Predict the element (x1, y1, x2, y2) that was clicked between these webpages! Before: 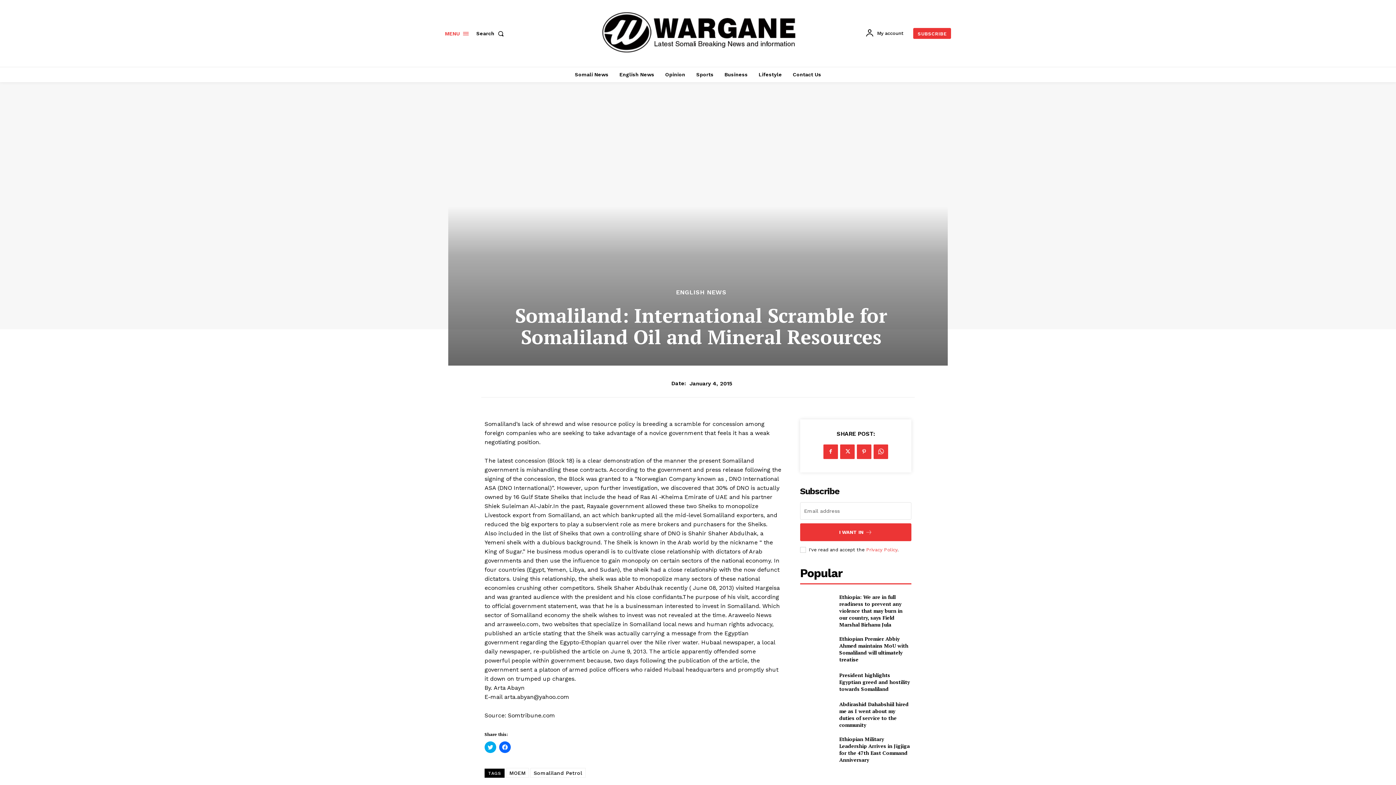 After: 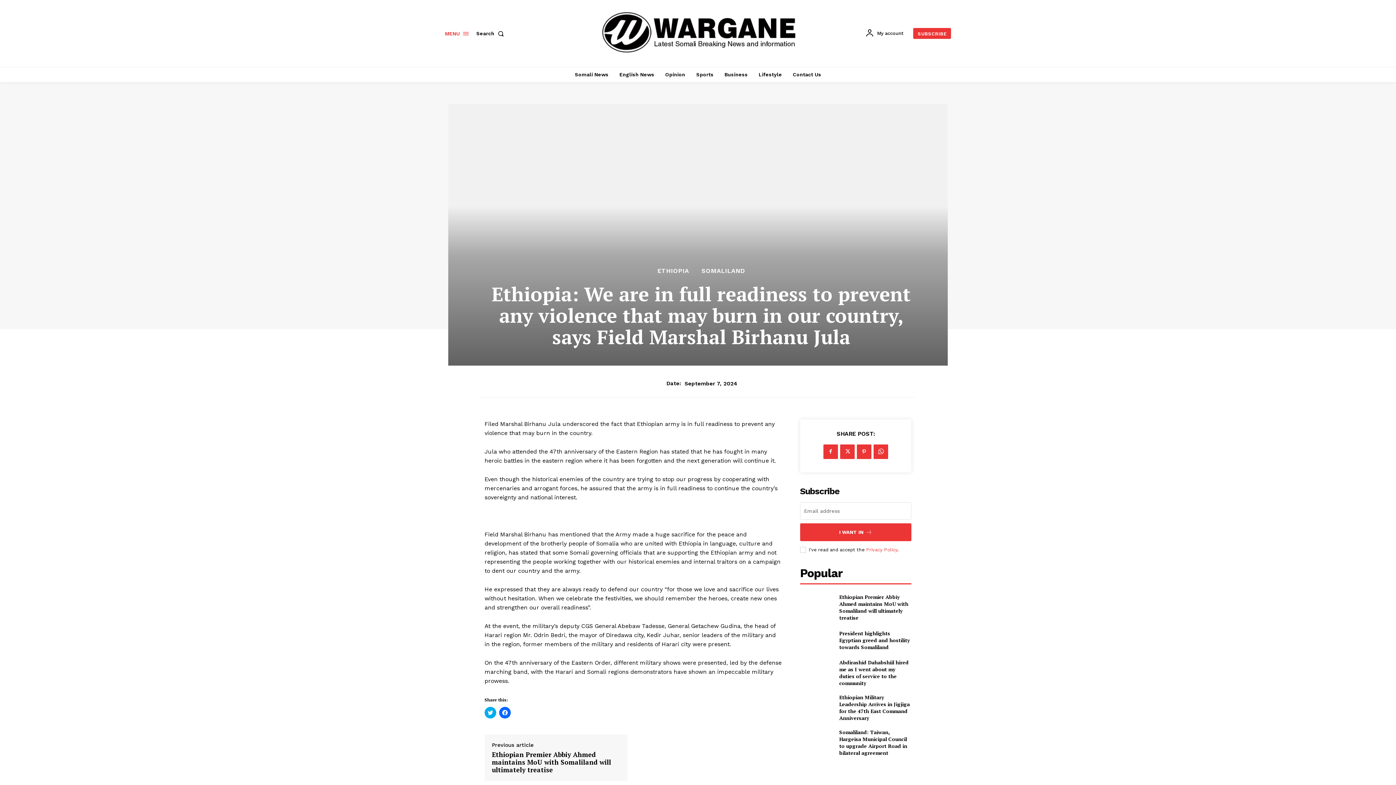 Action: bbox: (800, 593, 833, 617)